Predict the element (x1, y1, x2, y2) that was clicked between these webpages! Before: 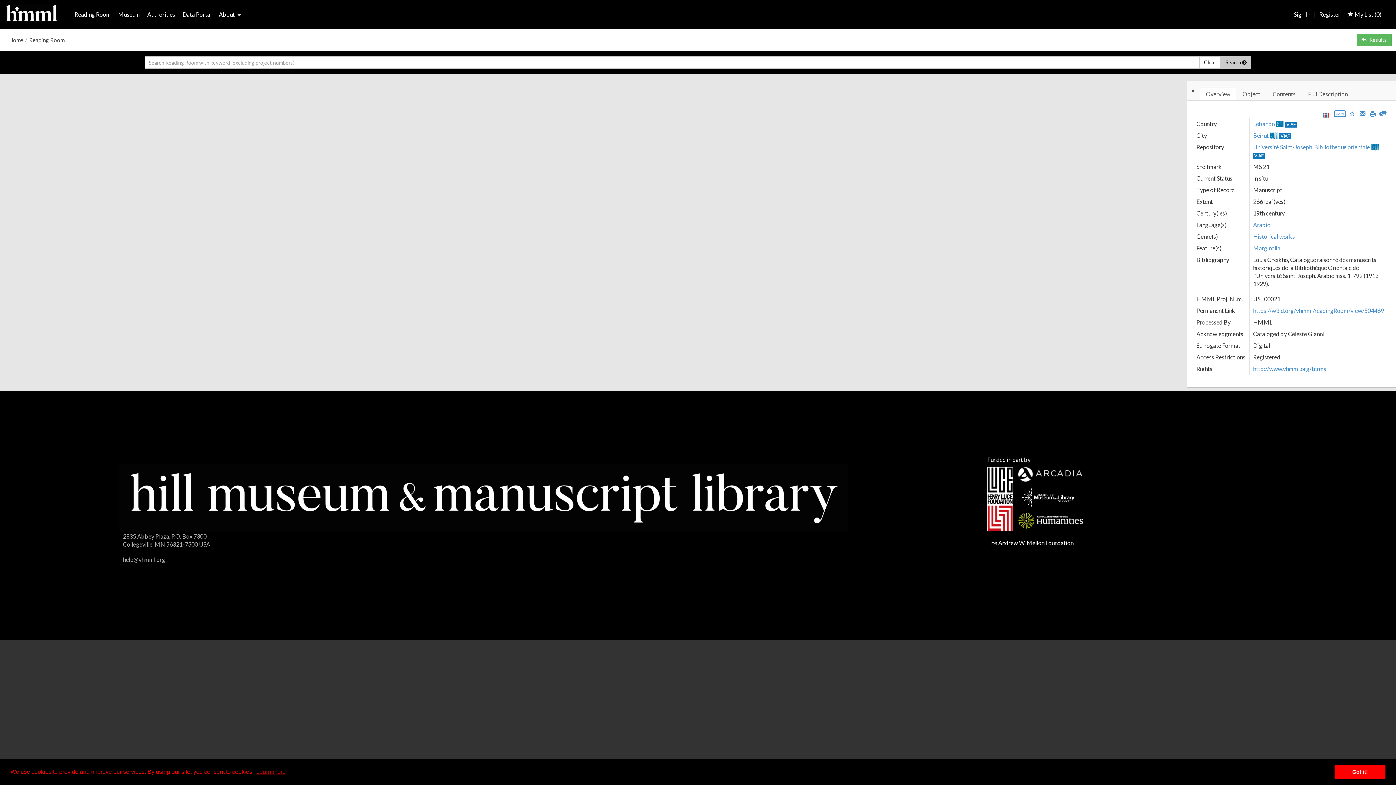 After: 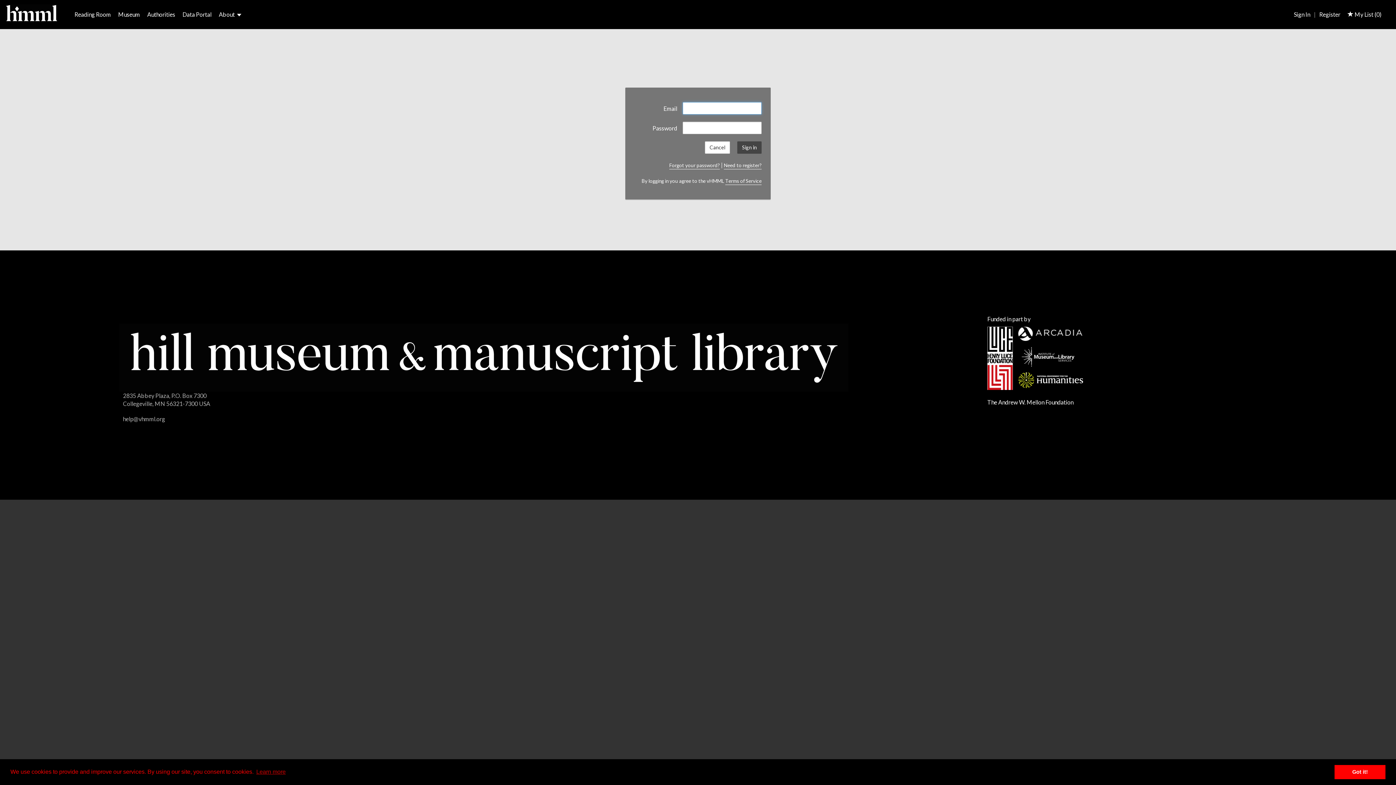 Action: bbox: (1290, 10, 1314, 17) label: Sign In